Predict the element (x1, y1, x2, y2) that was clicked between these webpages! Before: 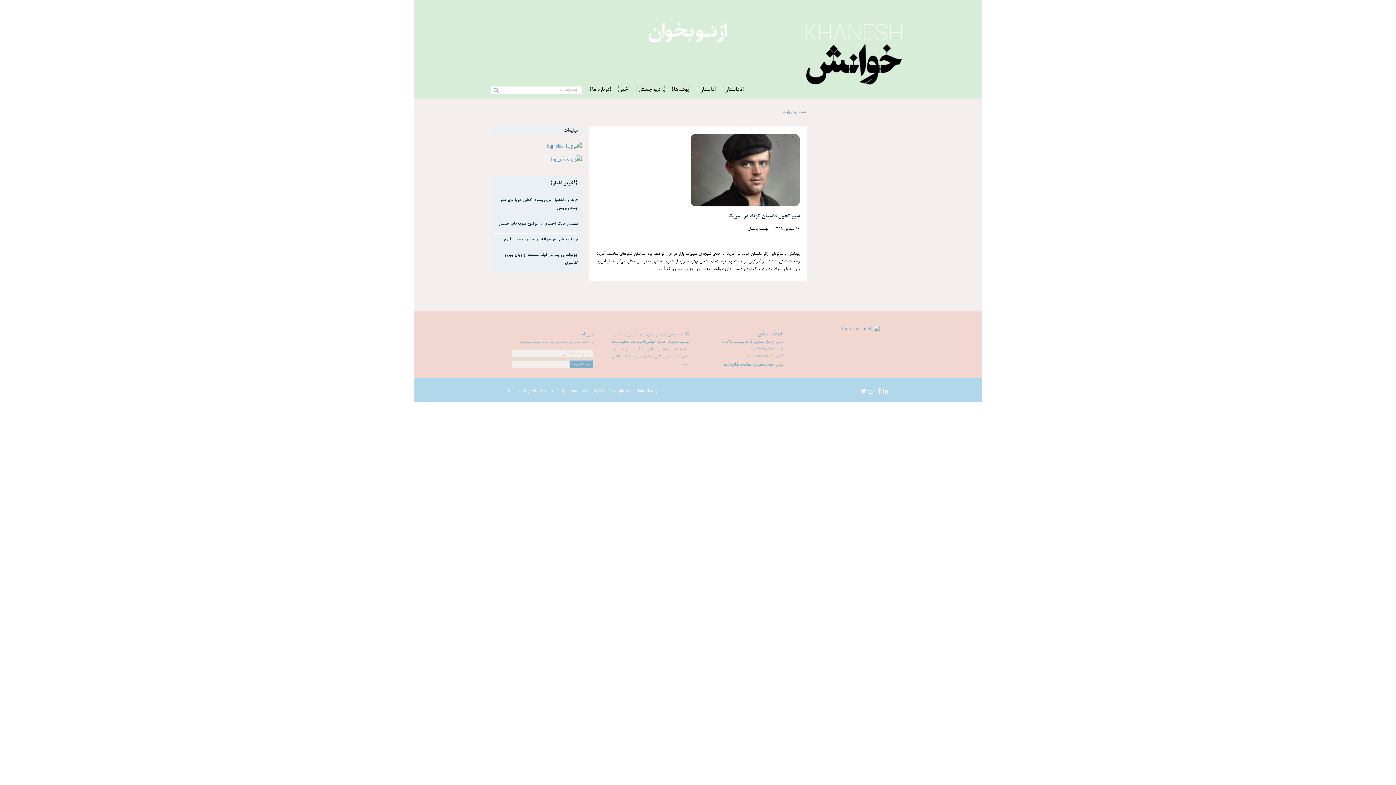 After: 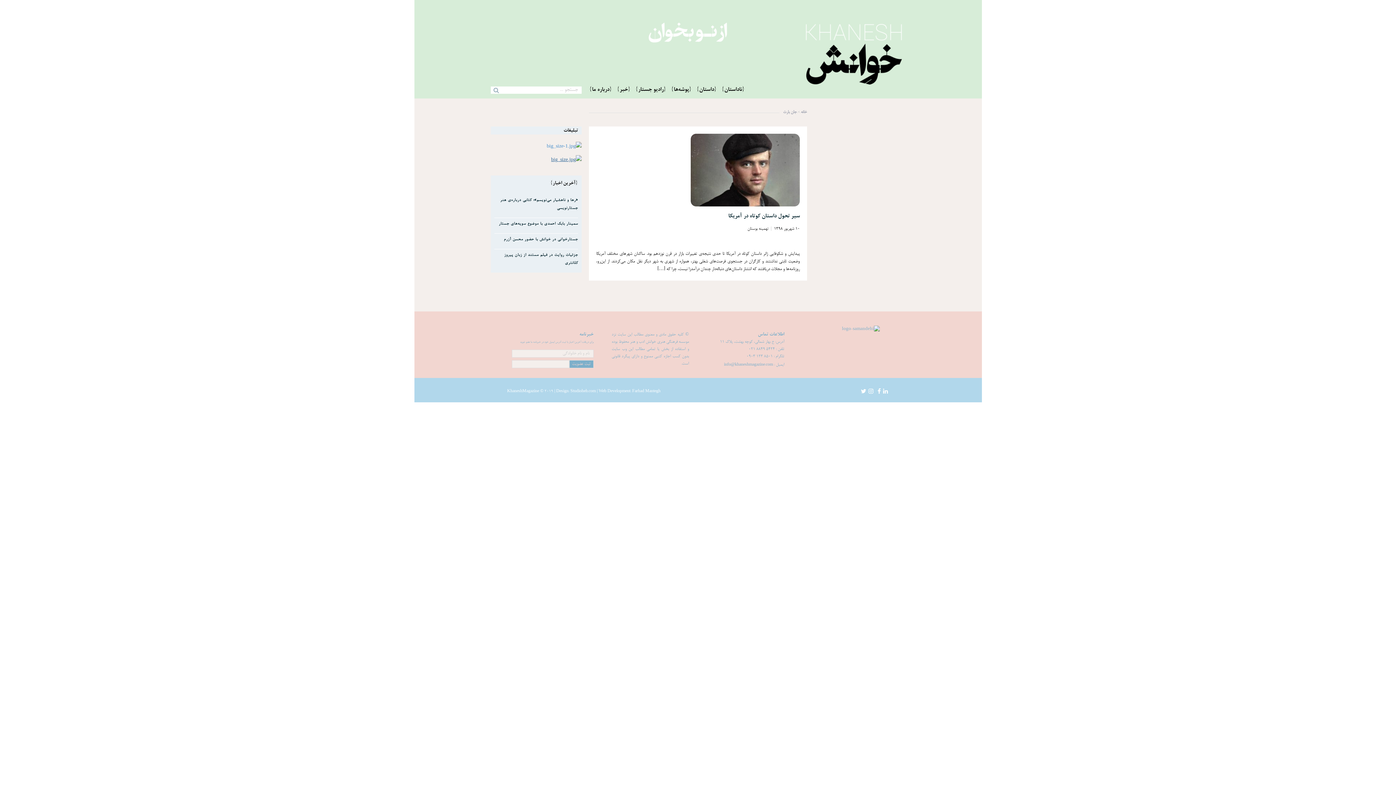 Action: bbox: (551, 157, 581, 162)